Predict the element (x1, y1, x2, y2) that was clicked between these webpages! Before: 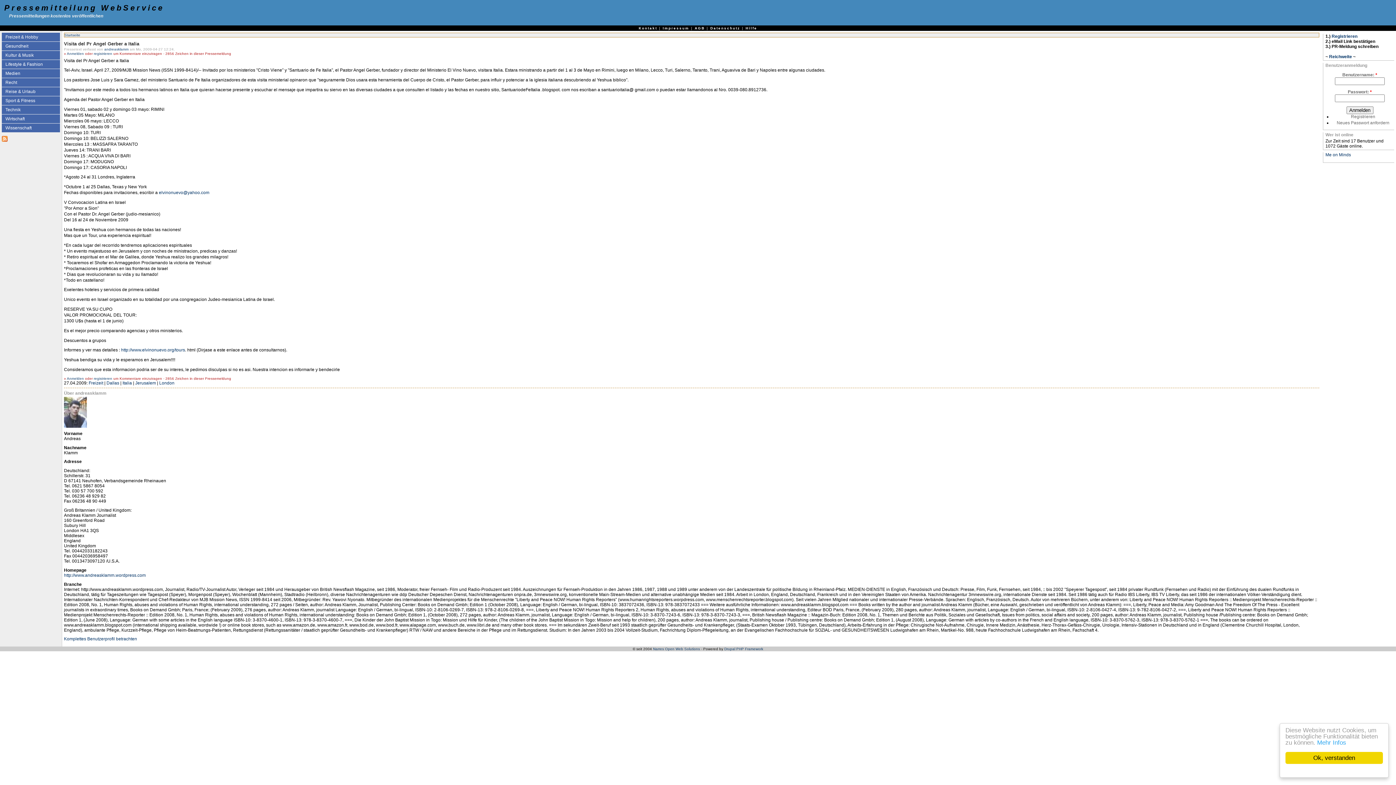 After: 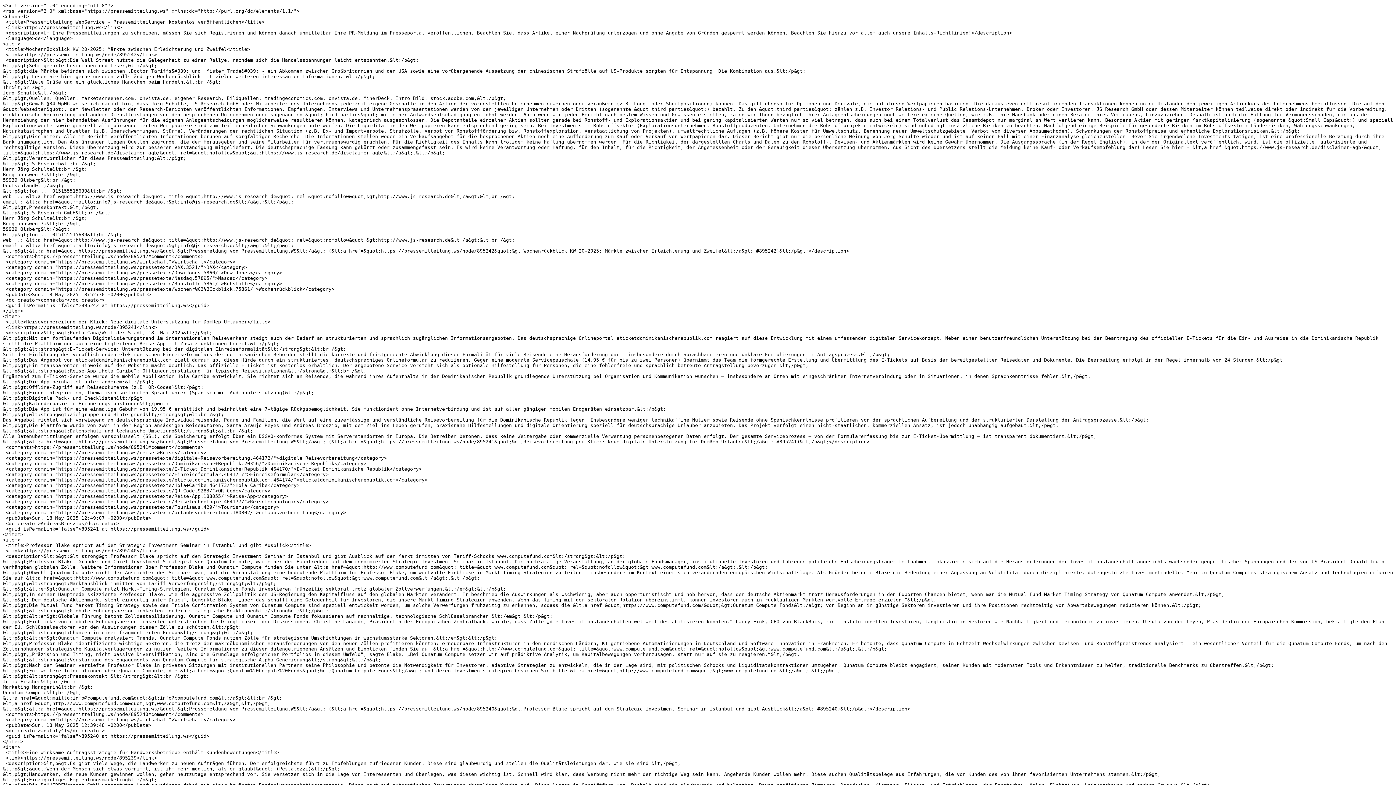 Action: bbox: (1, 137, 7, 142)